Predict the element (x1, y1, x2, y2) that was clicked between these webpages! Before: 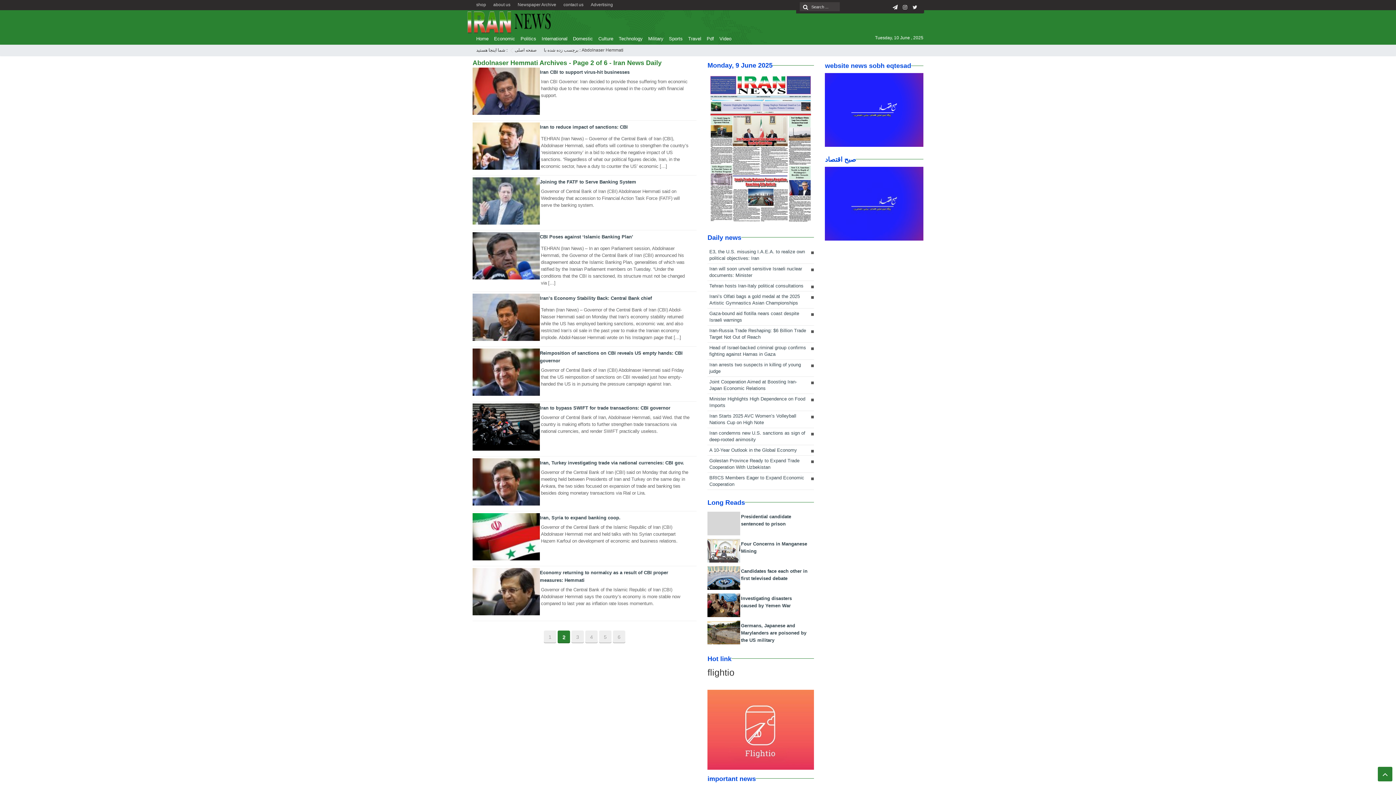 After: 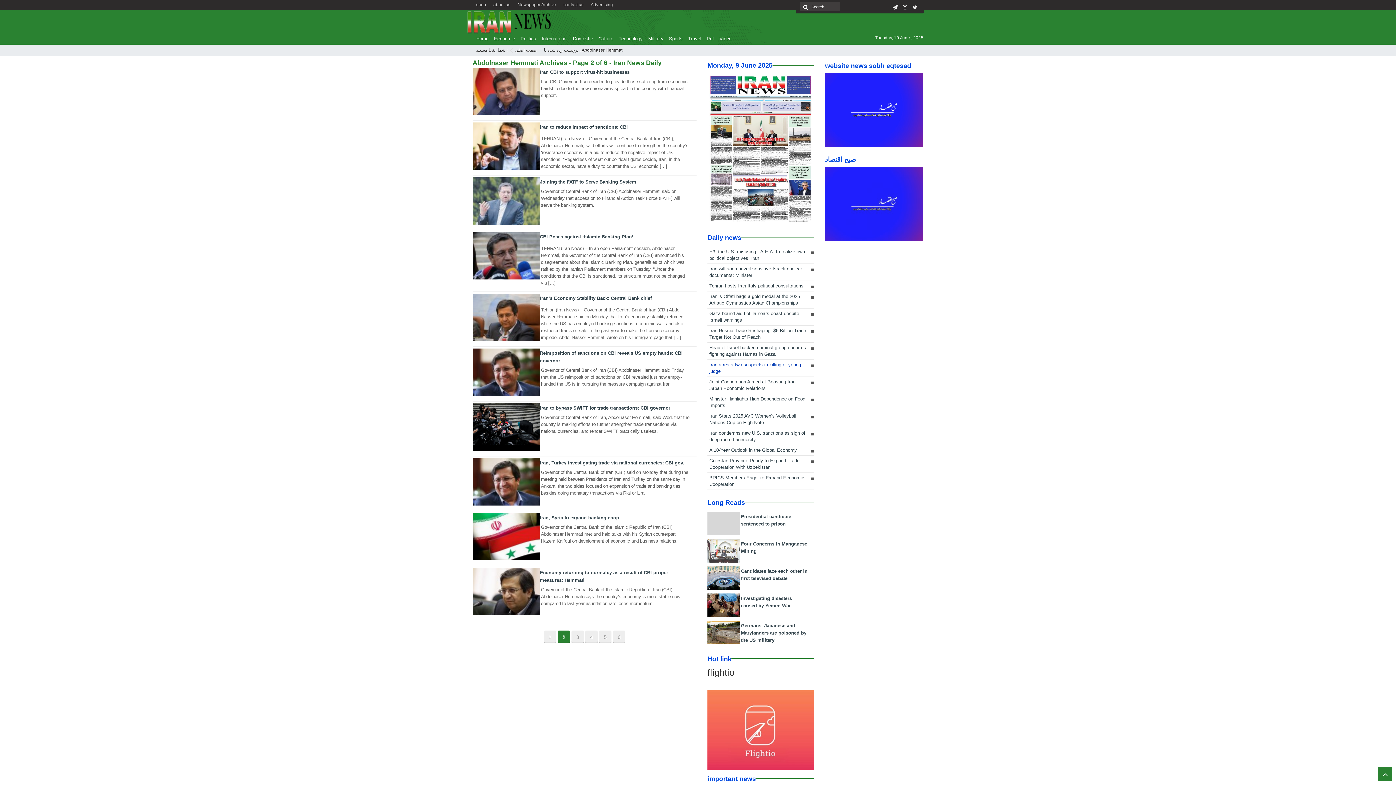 Action: bbox: (707, 359, 814, 376) label: Iran arrests two suspects in killing of young judge